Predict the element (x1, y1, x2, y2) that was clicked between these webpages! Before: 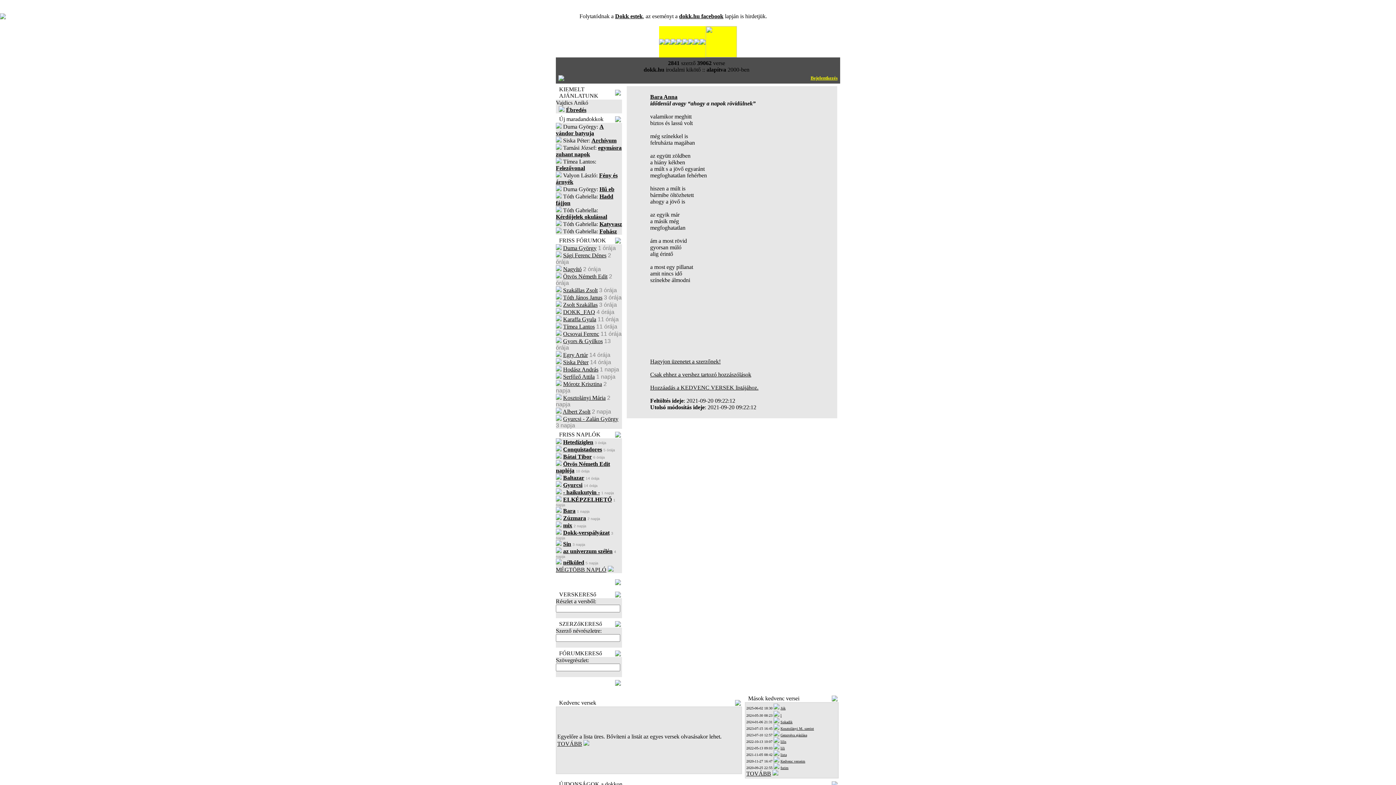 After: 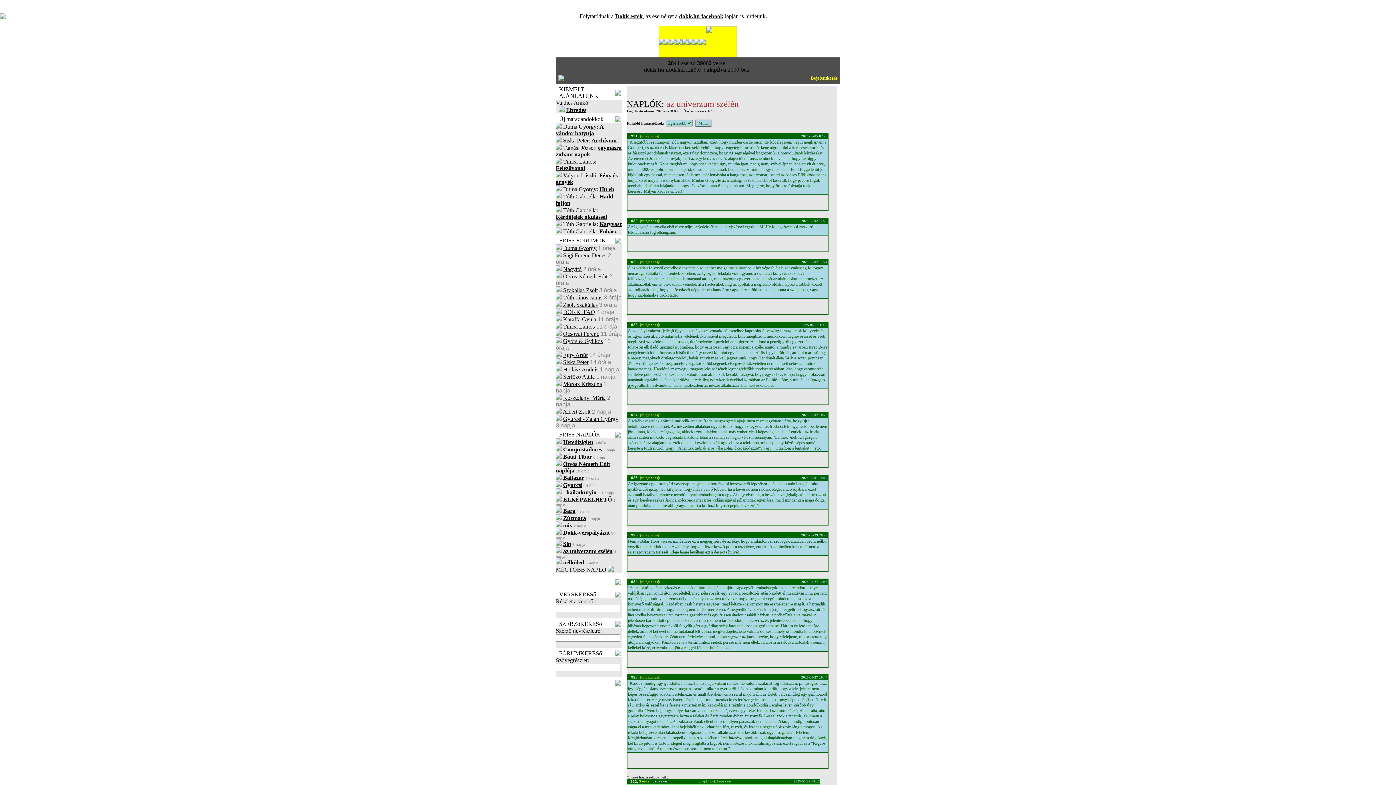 Action: bbox: (563, 548, 612, 554) label: az univerzum szélén